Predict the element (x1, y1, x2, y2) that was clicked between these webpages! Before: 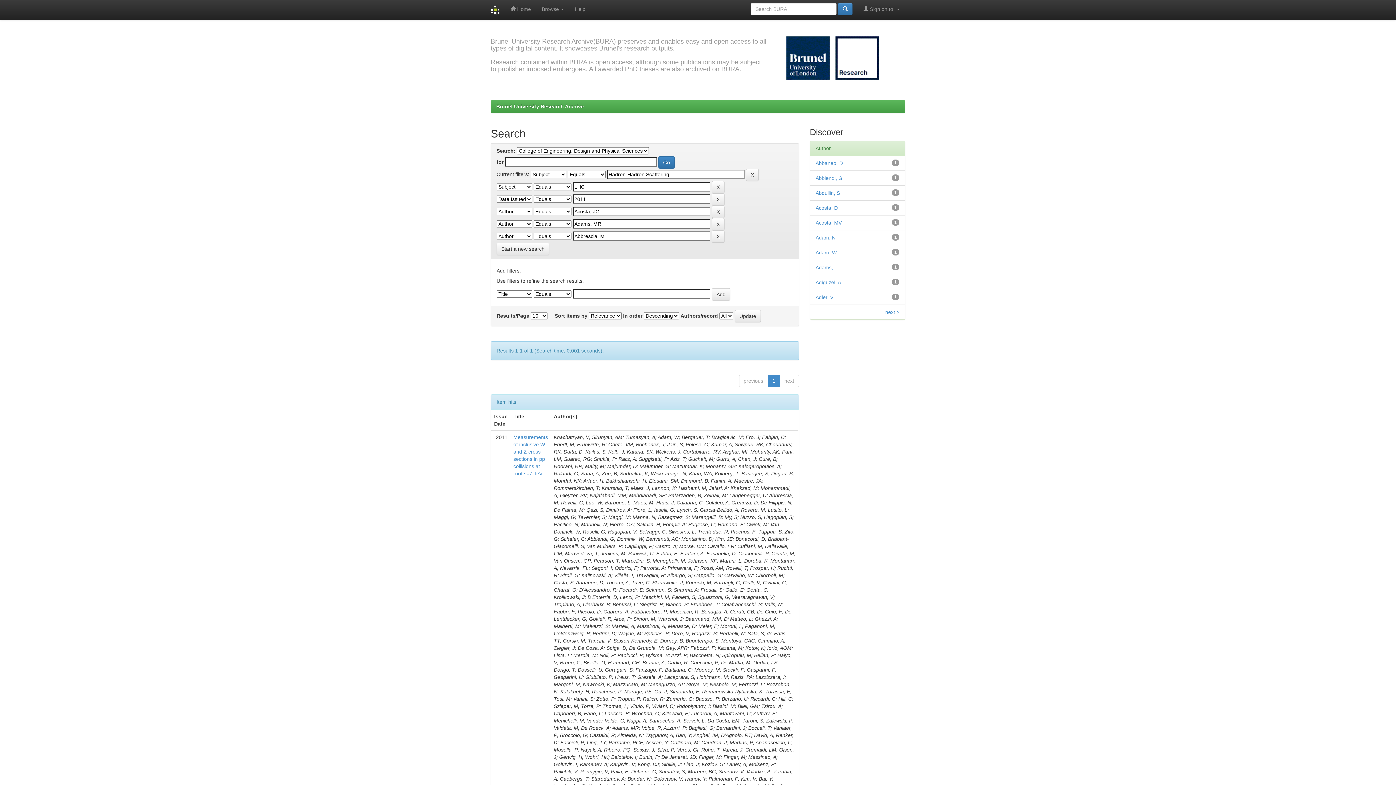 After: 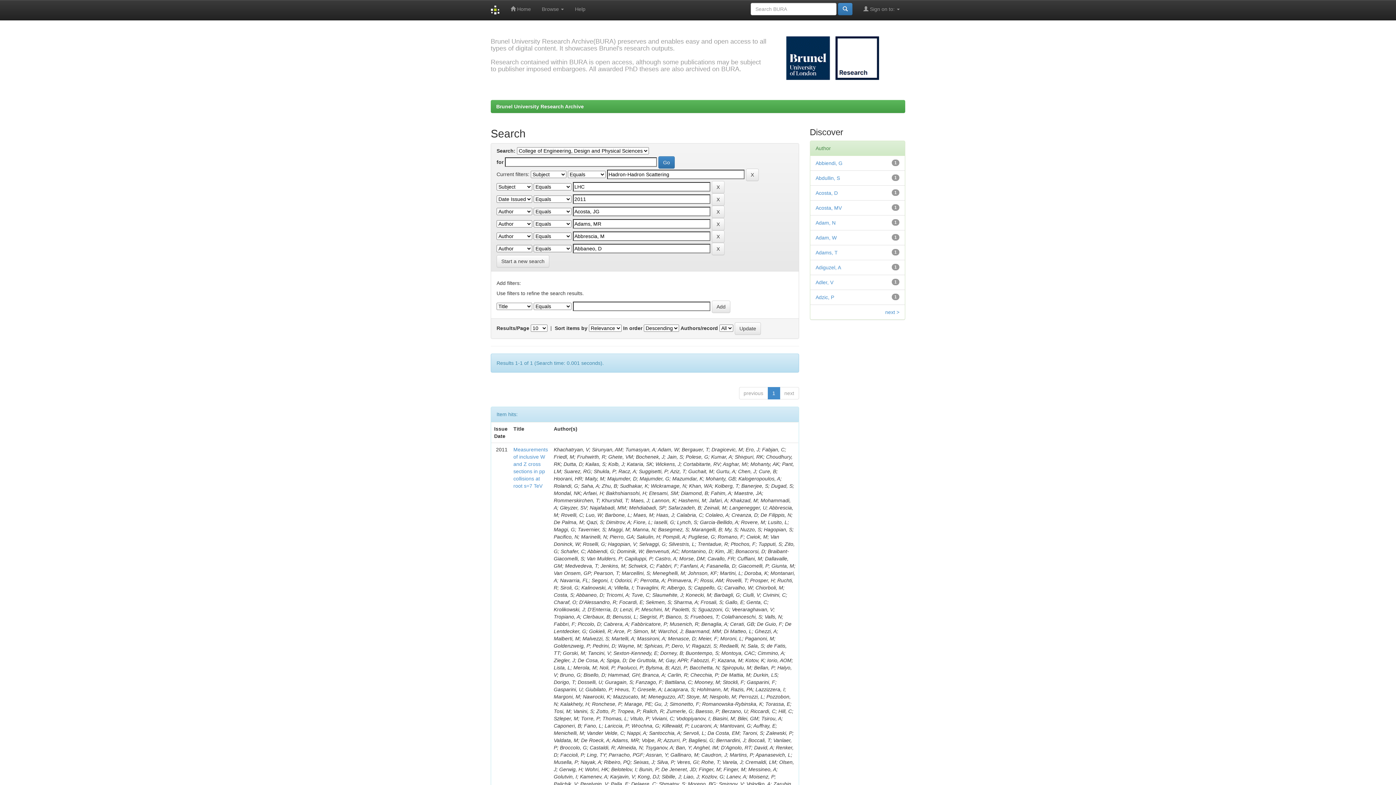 Action: label: Abbaneo, D bbox: (815, 160, 843, 166)